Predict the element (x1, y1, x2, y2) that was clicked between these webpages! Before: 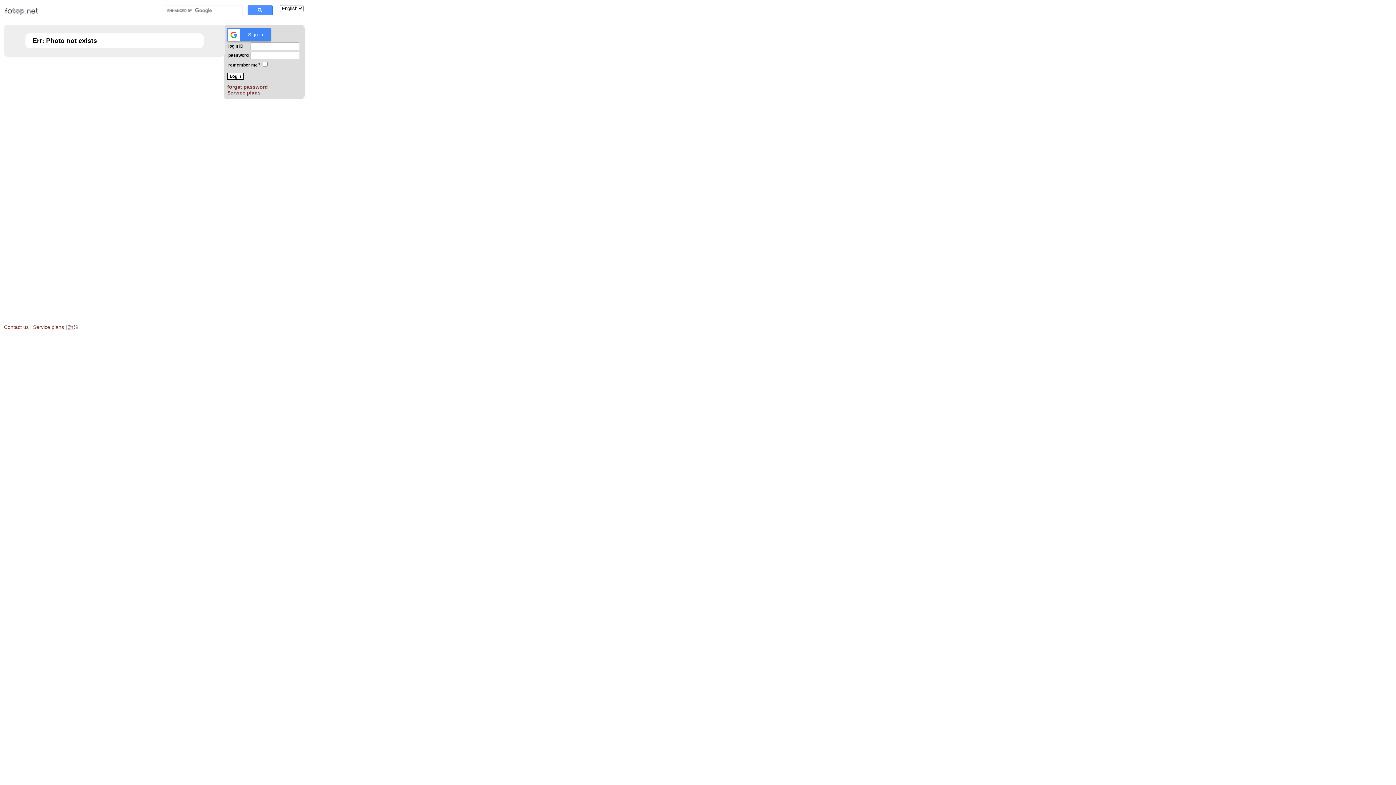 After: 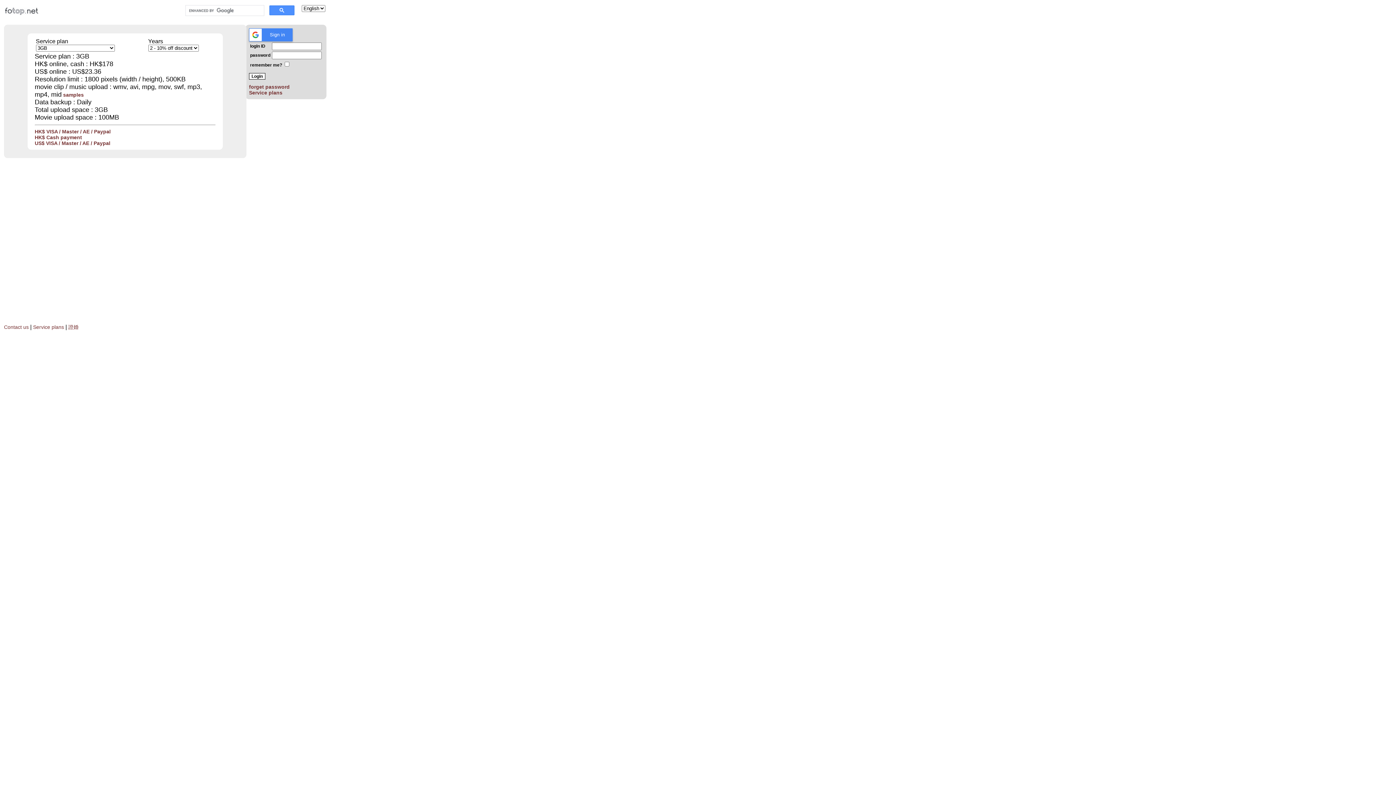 Action: bbox: (227, 89, 260, 95) label: Service plans